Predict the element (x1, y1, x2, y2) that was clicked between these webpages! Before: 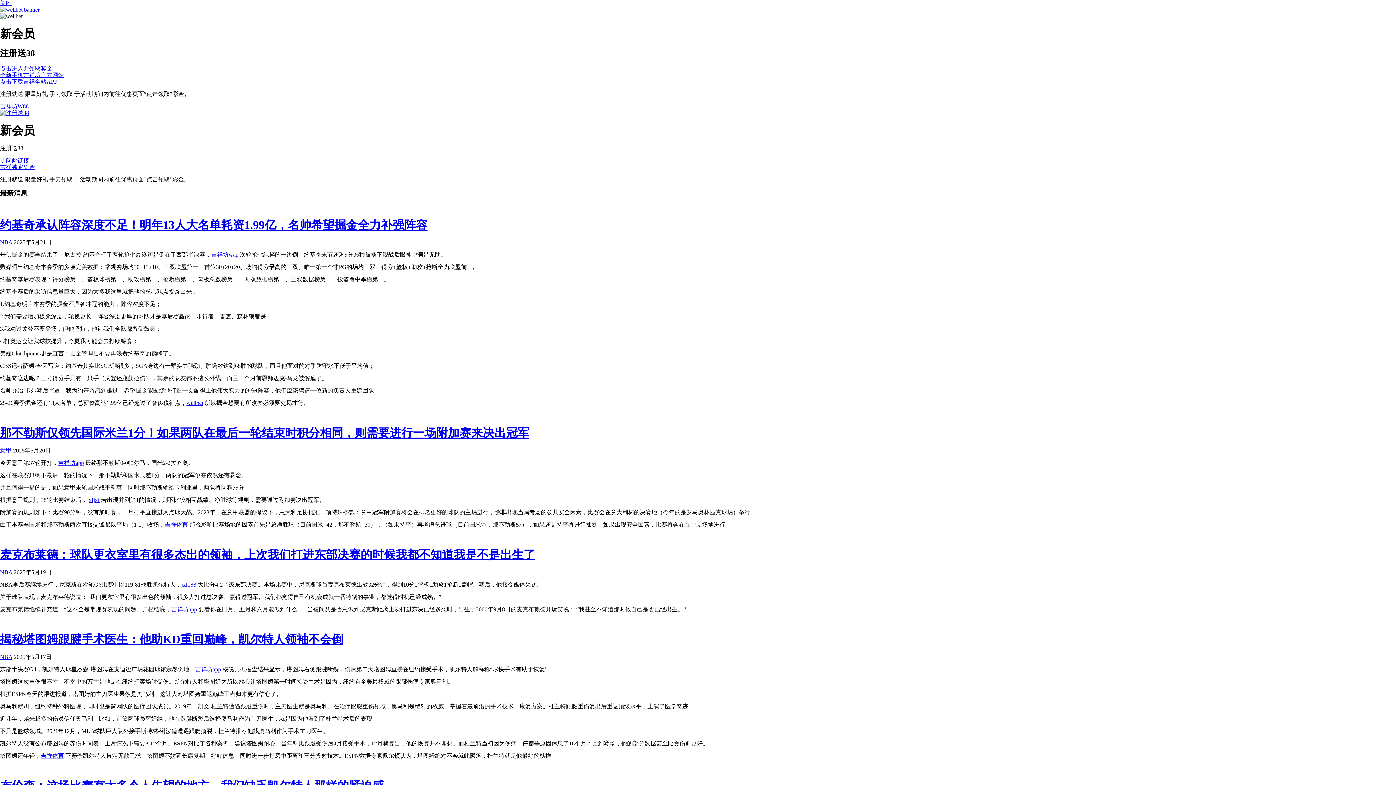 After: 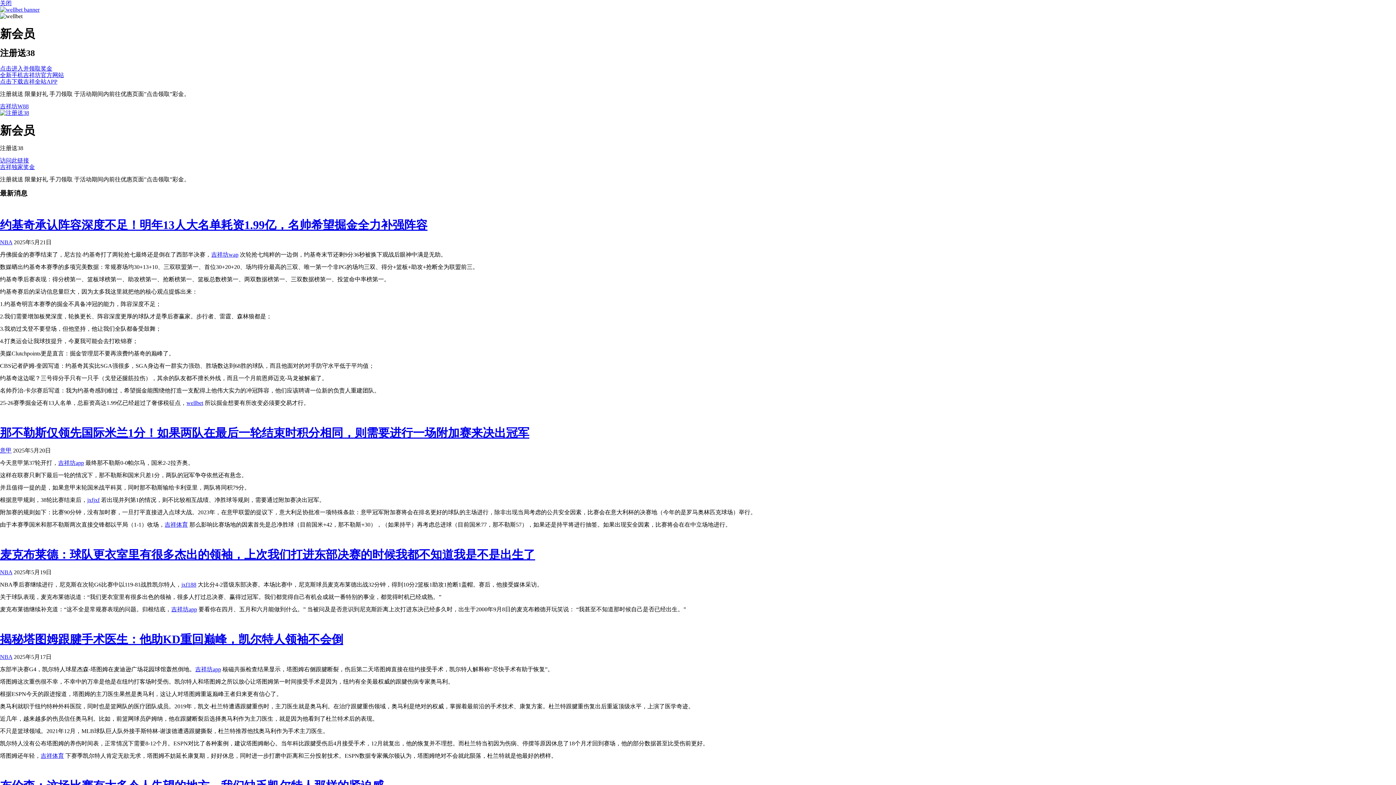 Action: bbox: (0, 633, 1396, 646) label: 揭秘塔图姆跟腱手术医生：他助KD重回巅峰，凯尔特人领袖不会倒